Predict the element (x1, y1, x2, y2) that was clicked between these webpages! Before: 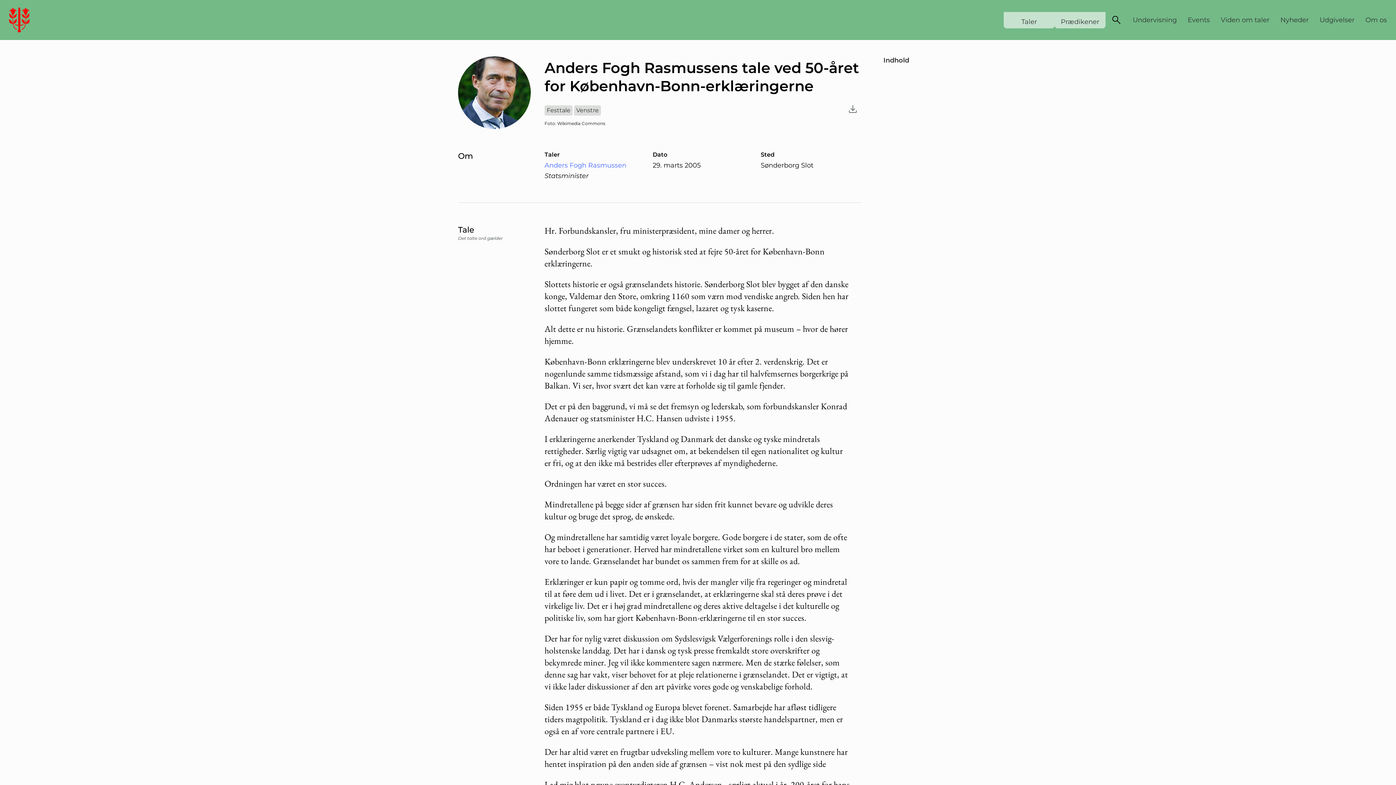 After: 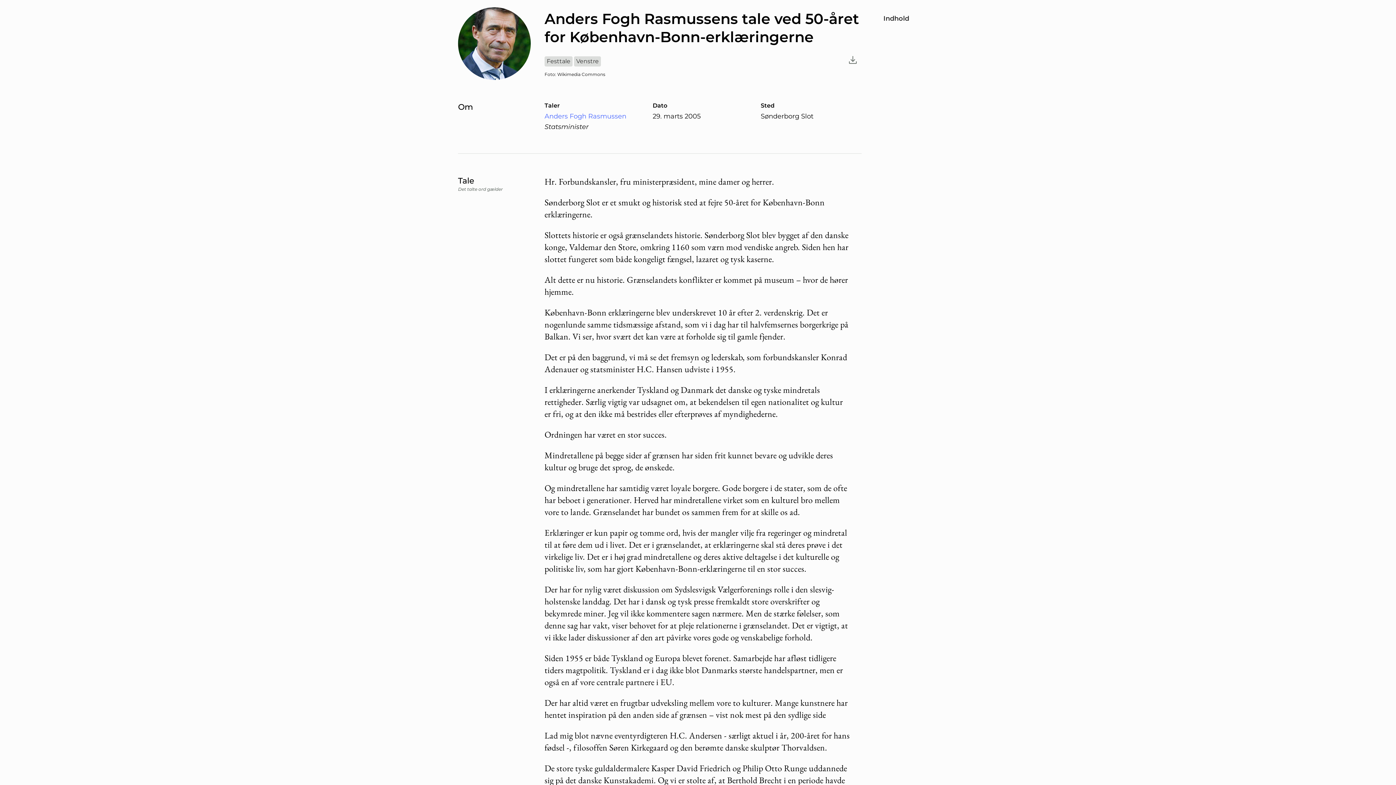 Action: label: Indhold bbox: (883, 56, 909, 64)